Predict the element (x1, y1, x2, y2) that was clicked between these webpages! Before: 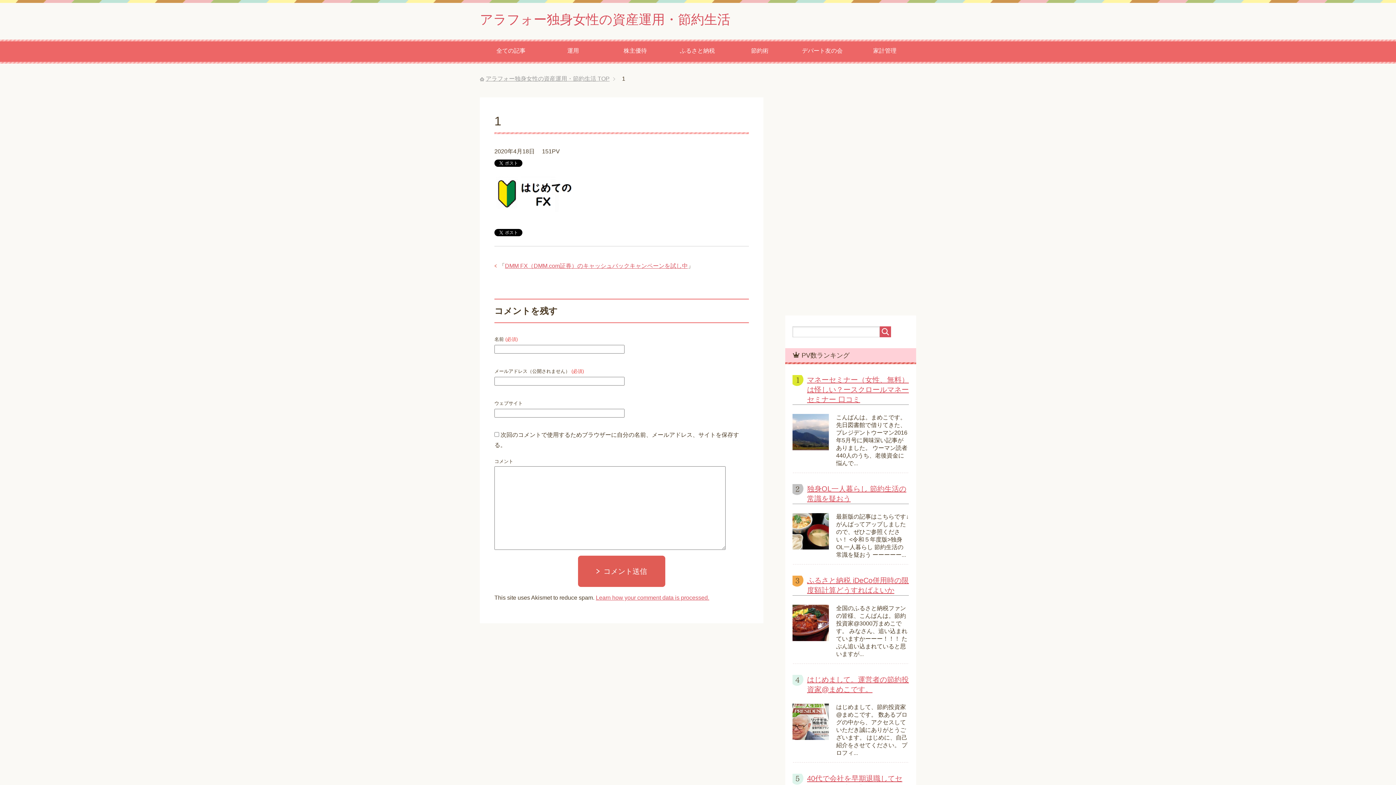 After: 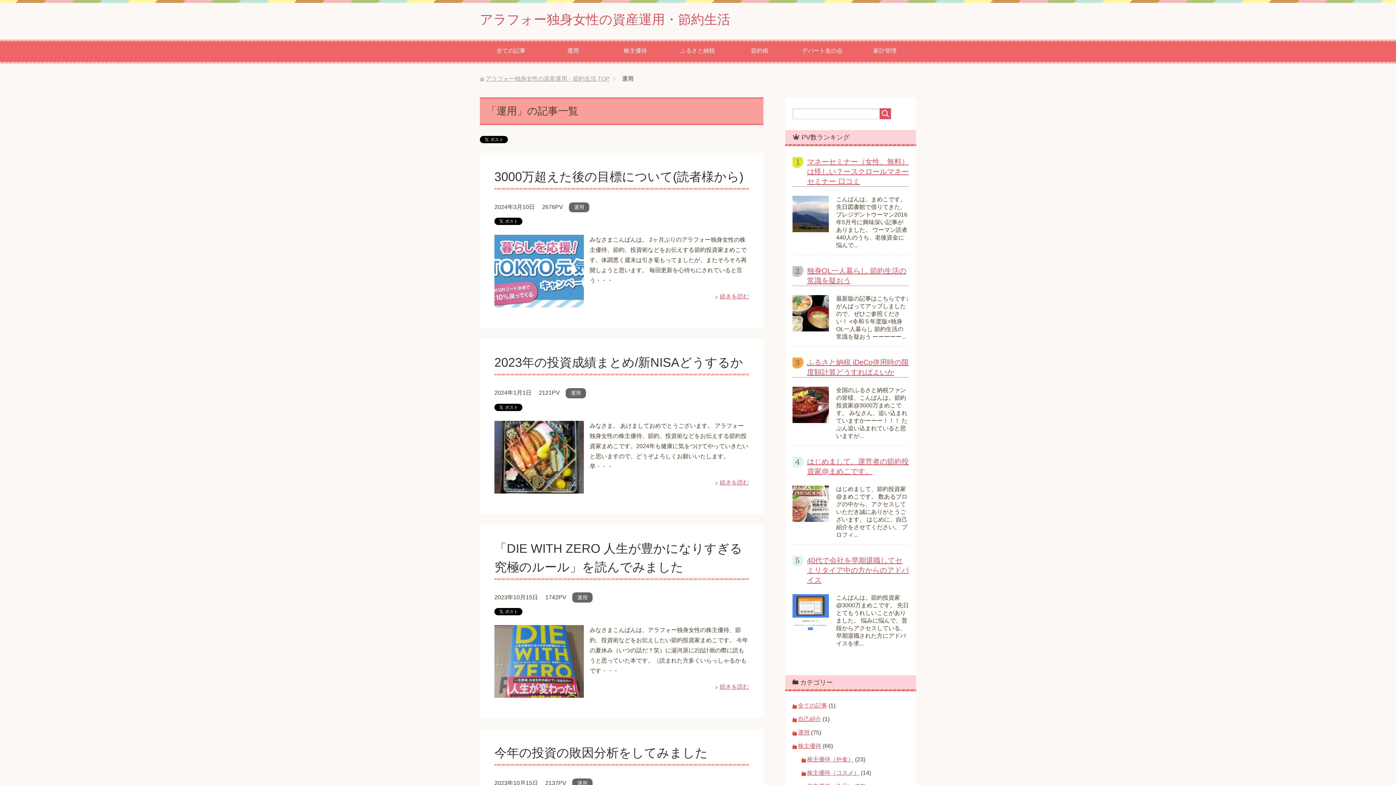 Action: label: 運用 bbox: (542, 39, 604, 63)